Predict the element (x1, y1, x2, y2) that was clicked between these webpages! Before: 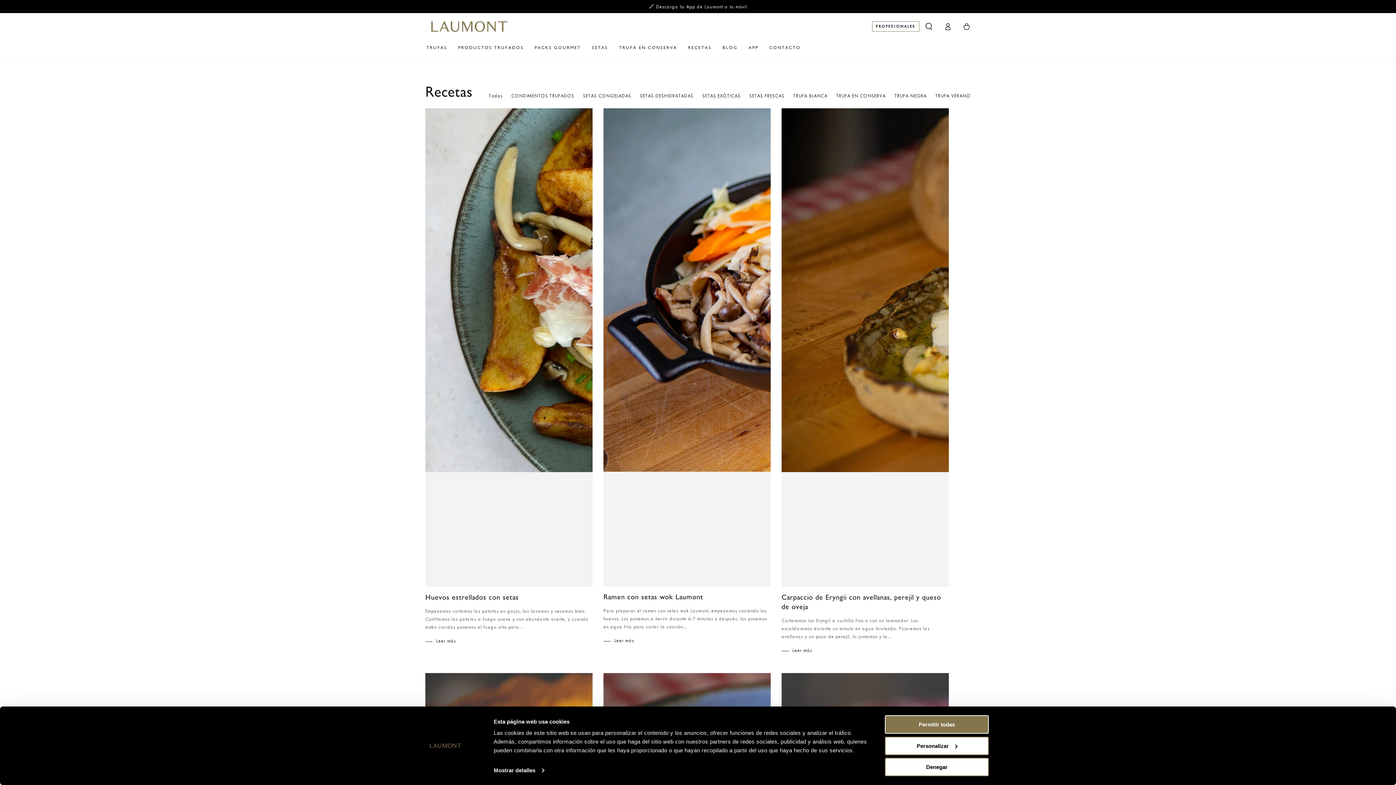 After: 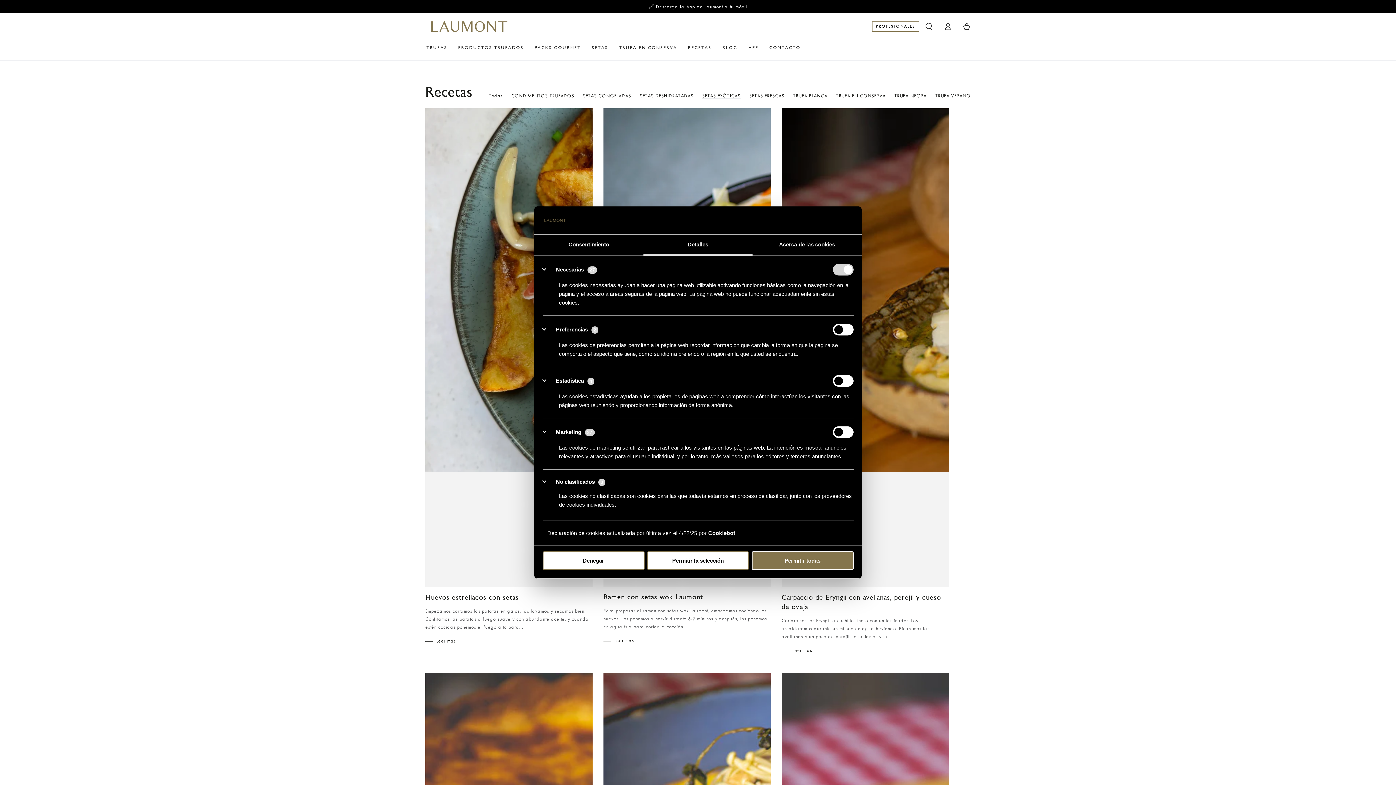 Action: label: Mostrar detalles bbox: (493, 765, 544, 776)